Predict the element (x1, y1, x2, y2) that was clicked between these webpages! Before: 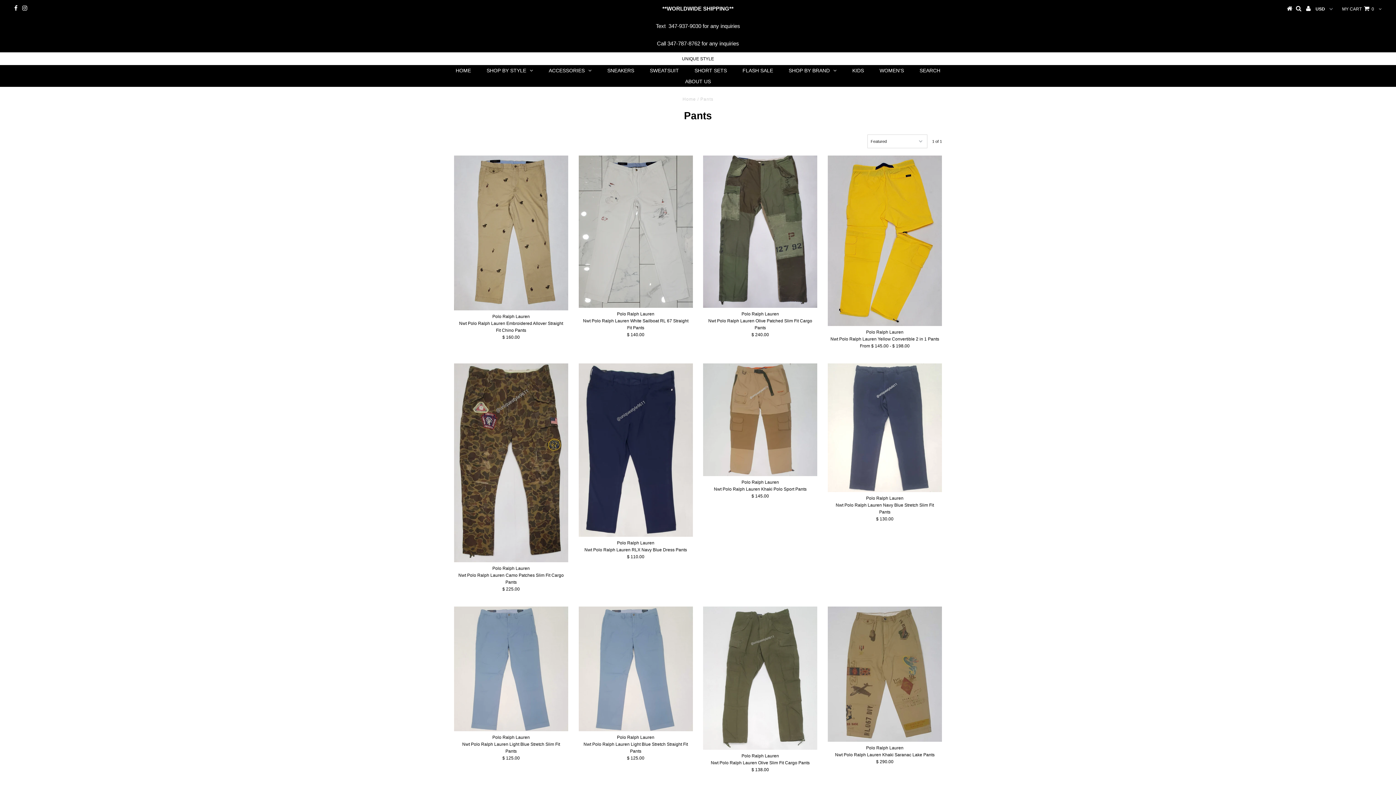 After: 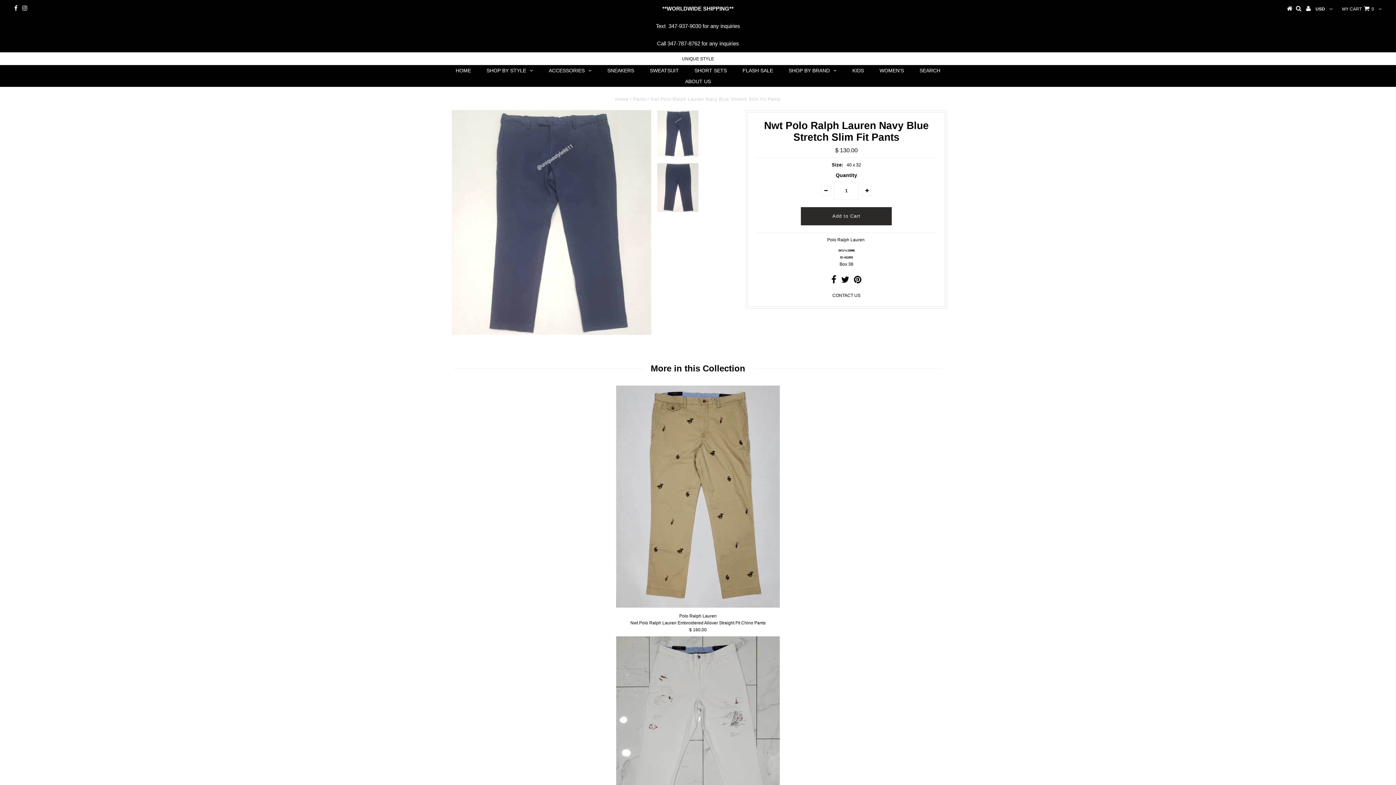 Action: bbox: (827, 363, 942, 492)